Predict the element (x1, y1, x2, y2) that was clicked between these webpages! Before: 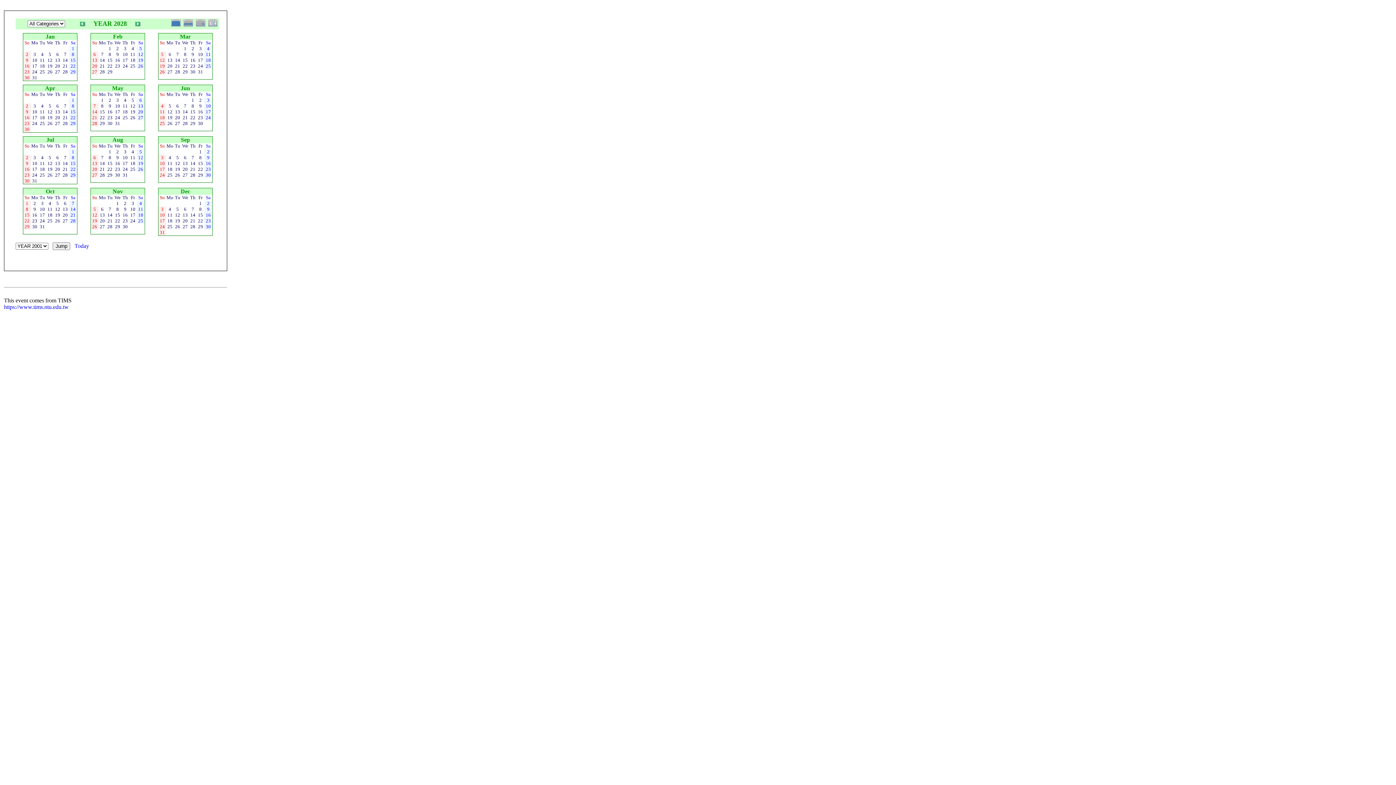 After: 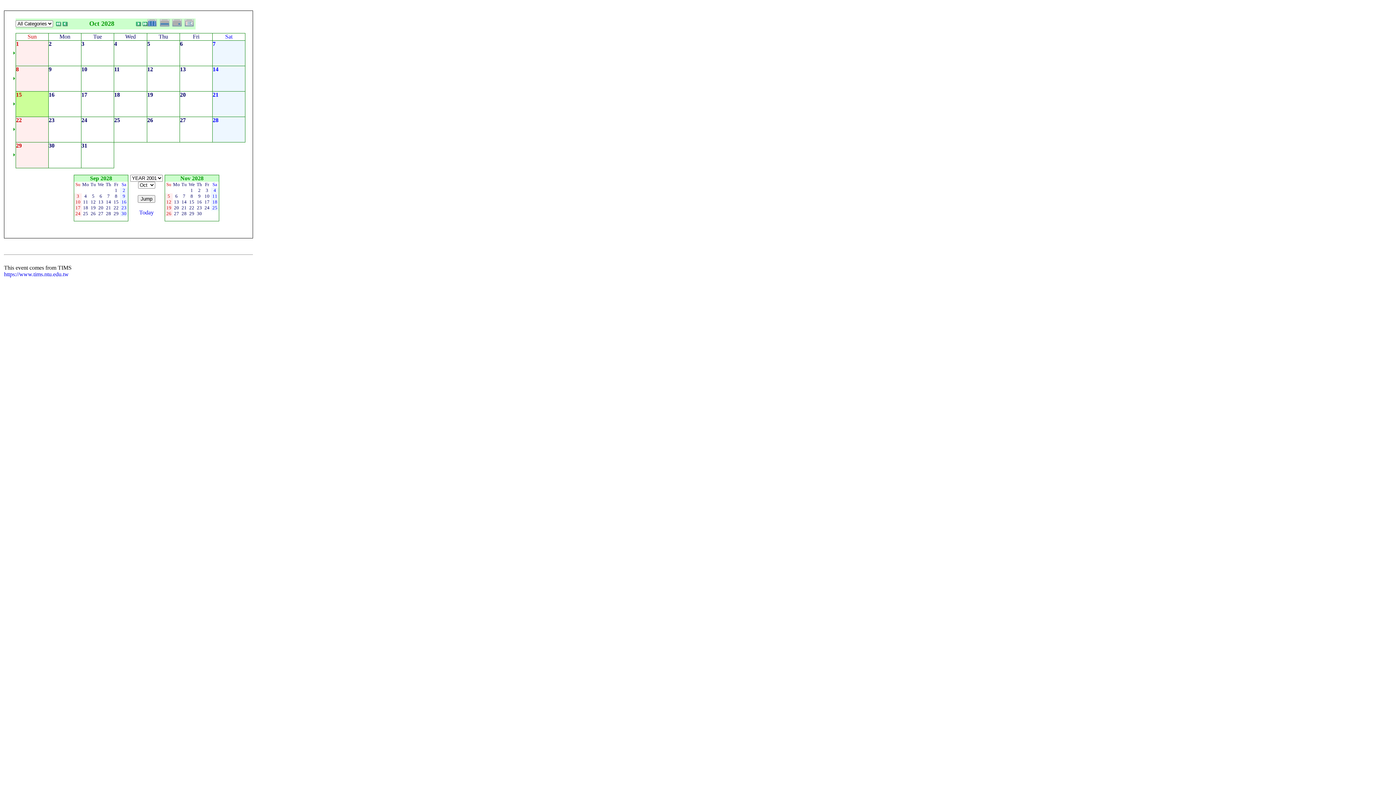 Action: label: 15 bbox: (24, 211, 29, 217)